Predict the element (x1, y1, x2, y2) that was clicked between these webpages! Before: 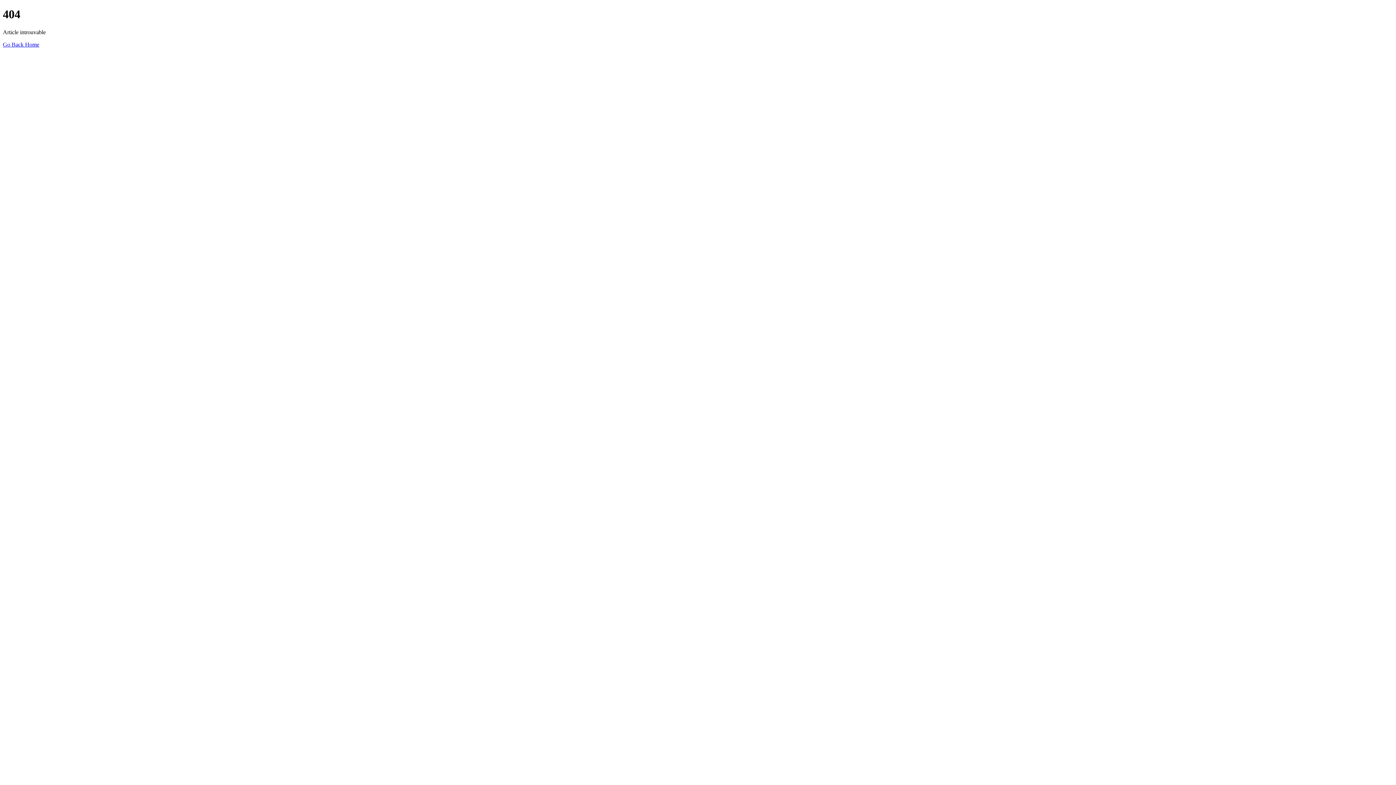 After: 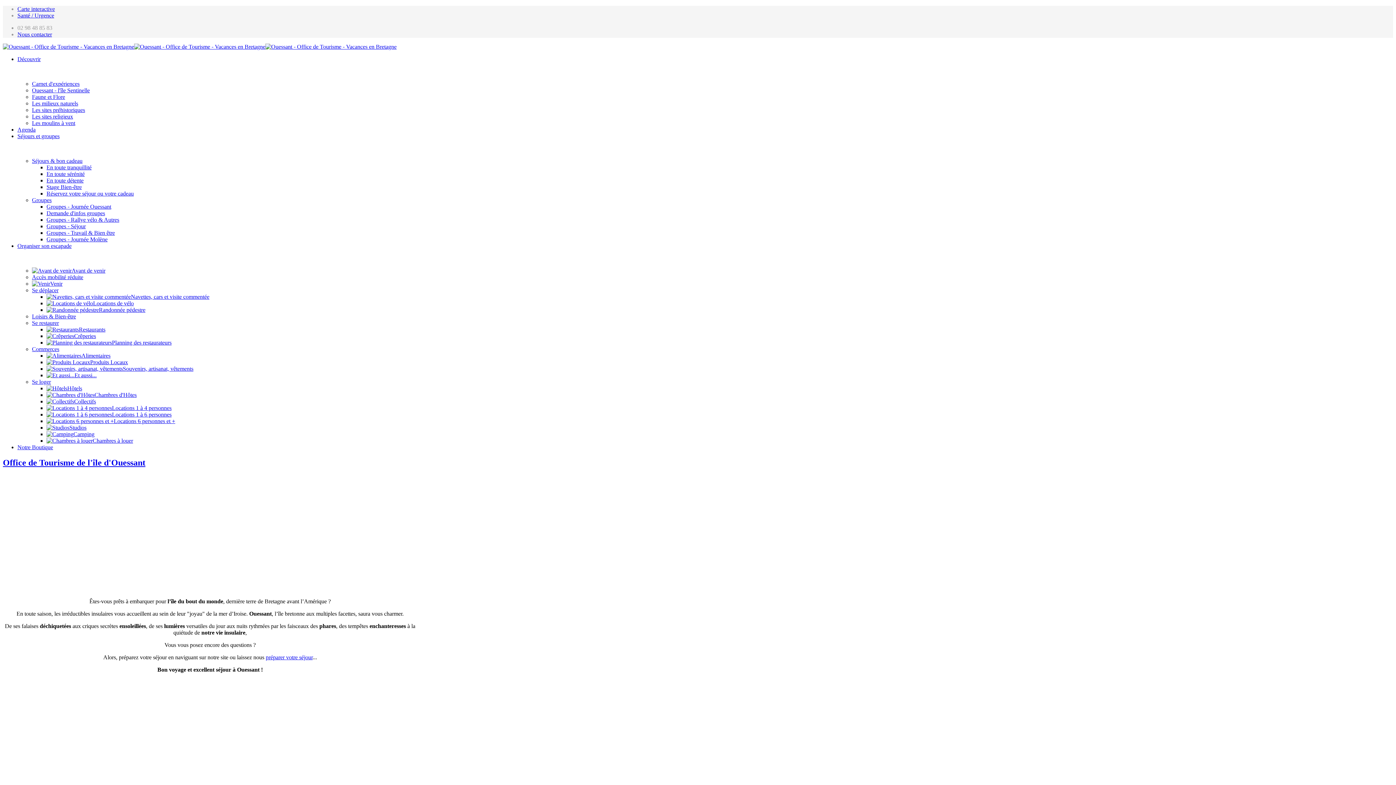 Action: bbox: (2, 41, 39, 47) label: Go Back Home